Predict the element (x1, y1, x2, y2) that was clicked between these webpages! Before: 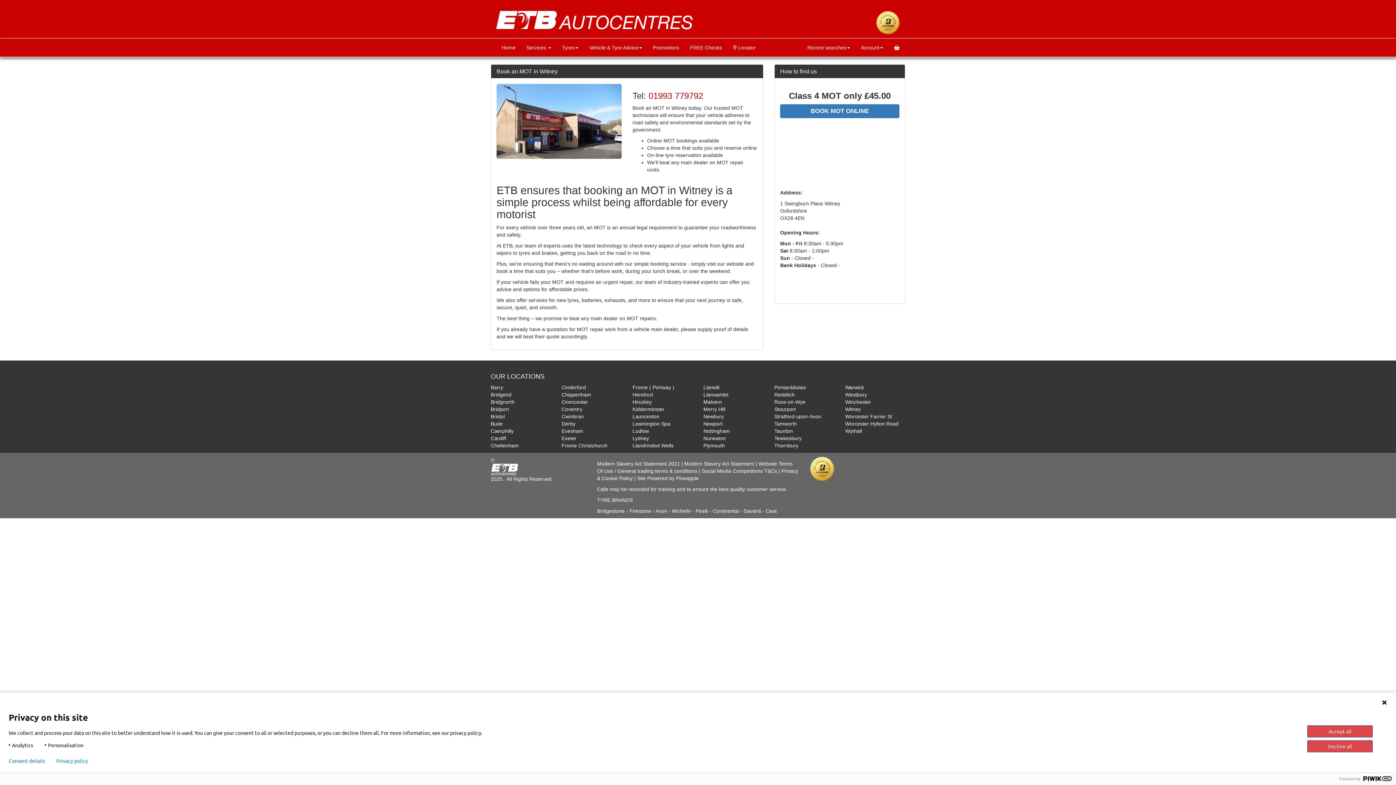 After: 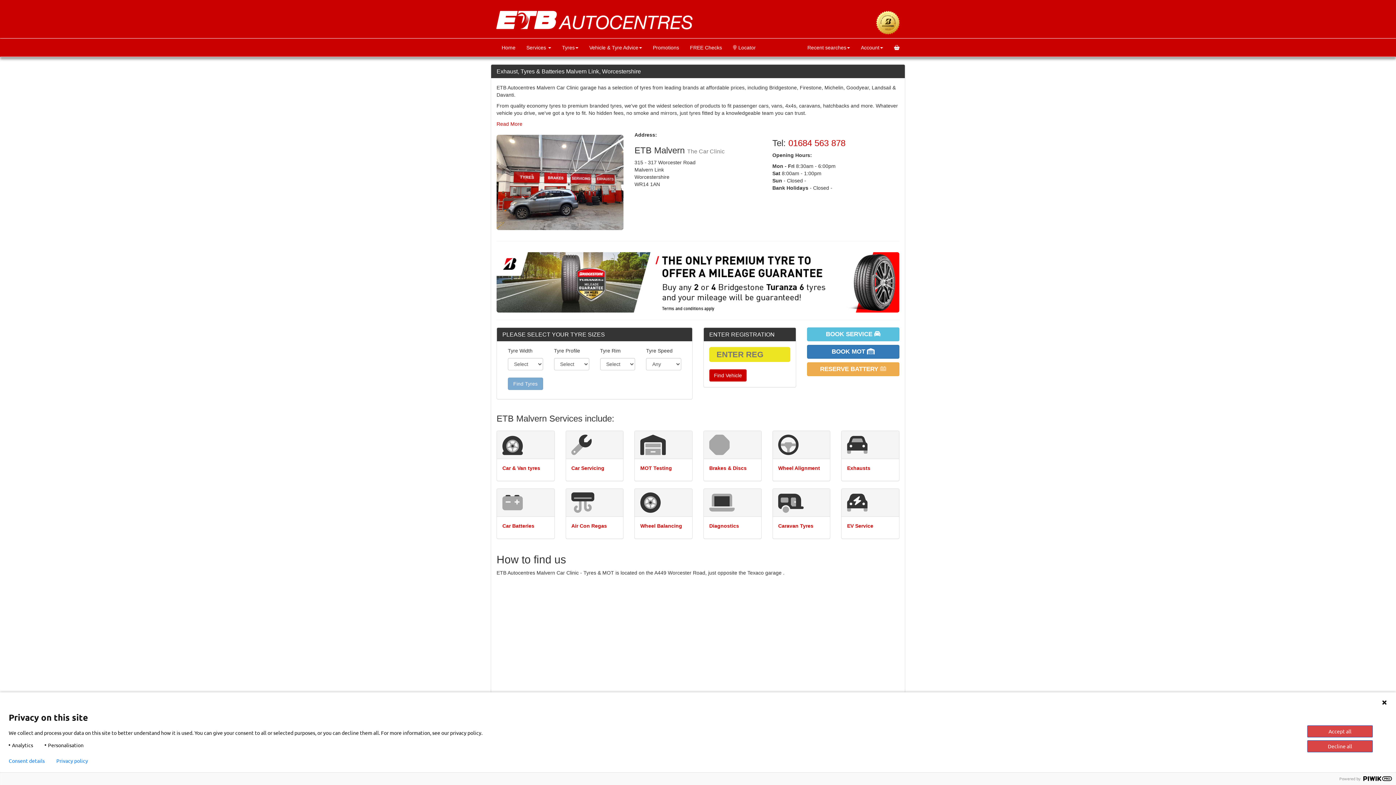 Action: label: Malvern bbox: (703, 399, 722, 405)